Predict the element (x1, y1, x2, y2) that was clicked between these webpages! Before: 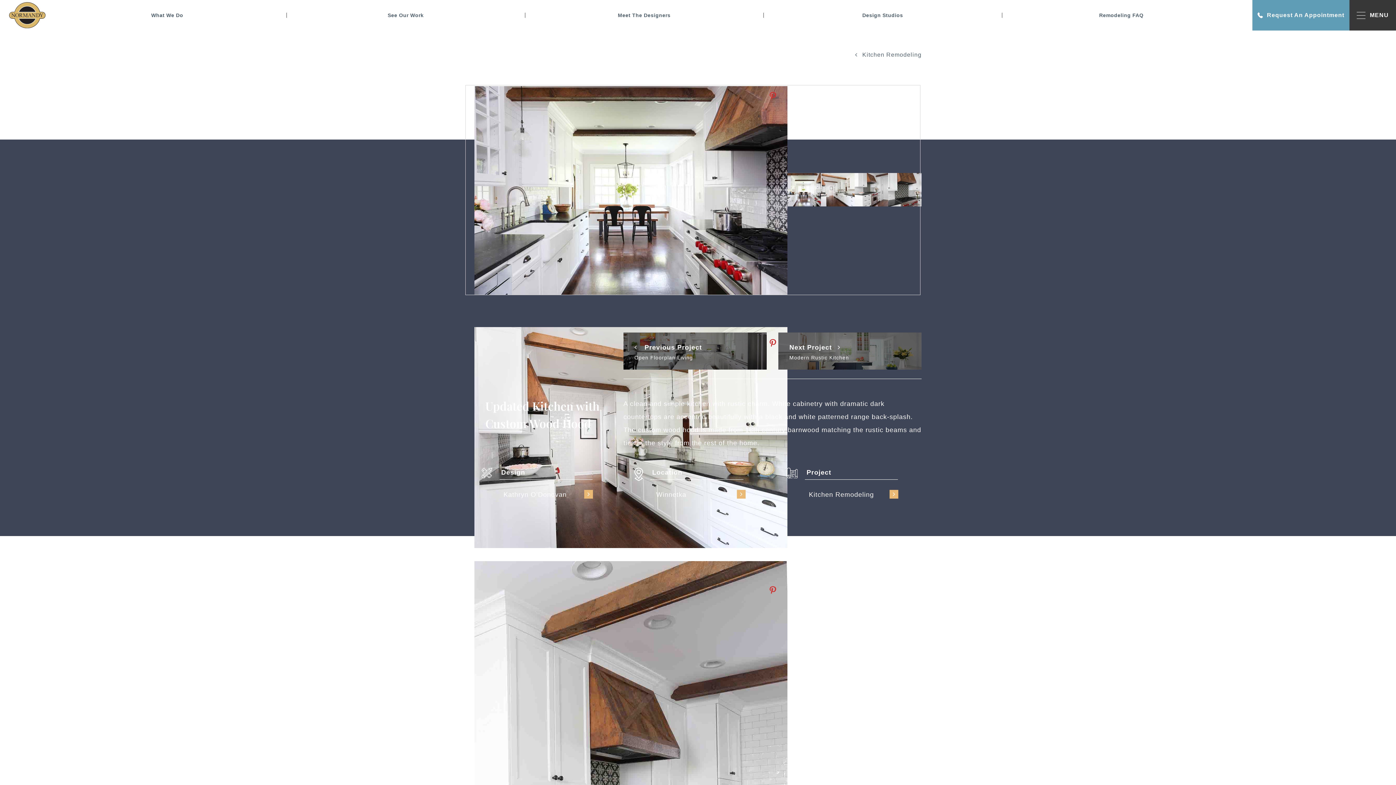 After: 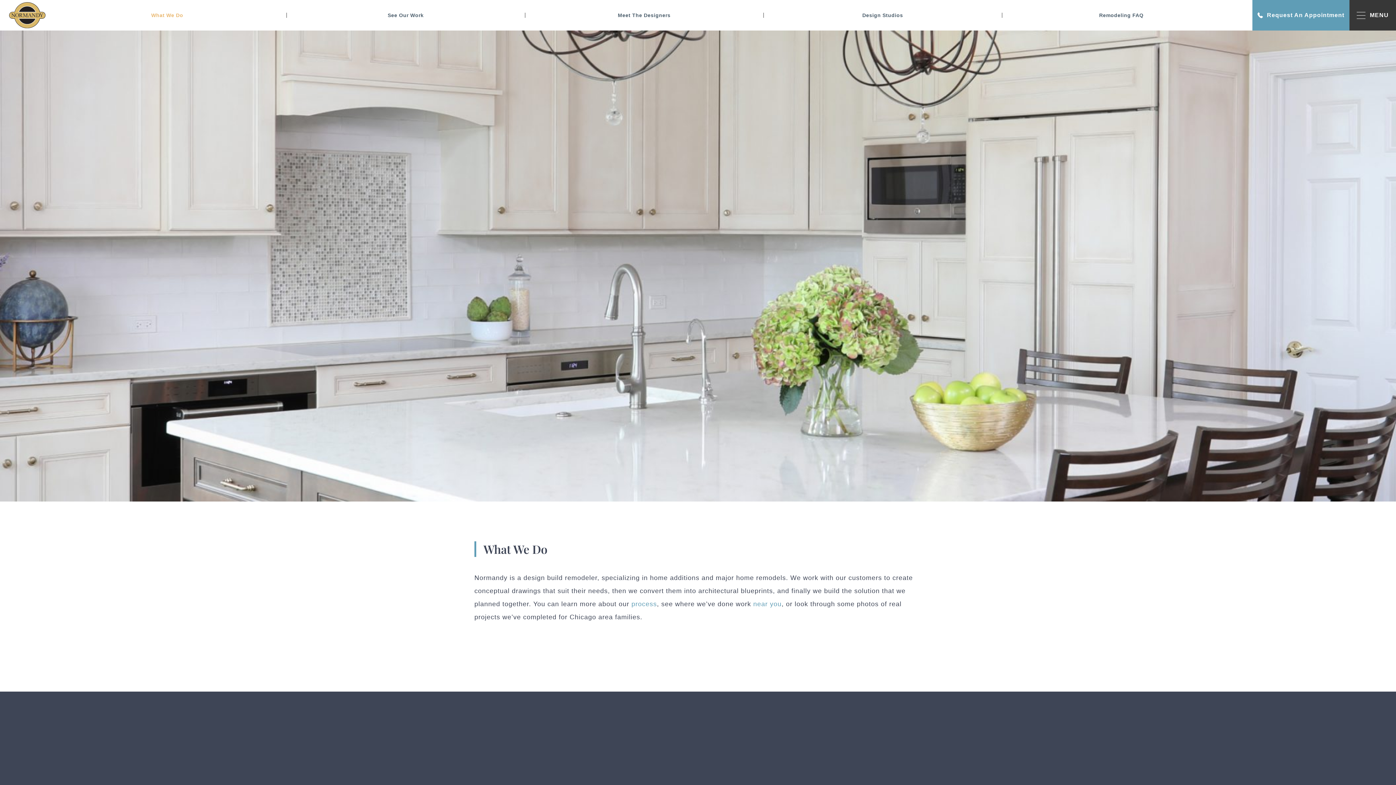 Action: label: What We Do bbox: (48, 12, 286, 17)